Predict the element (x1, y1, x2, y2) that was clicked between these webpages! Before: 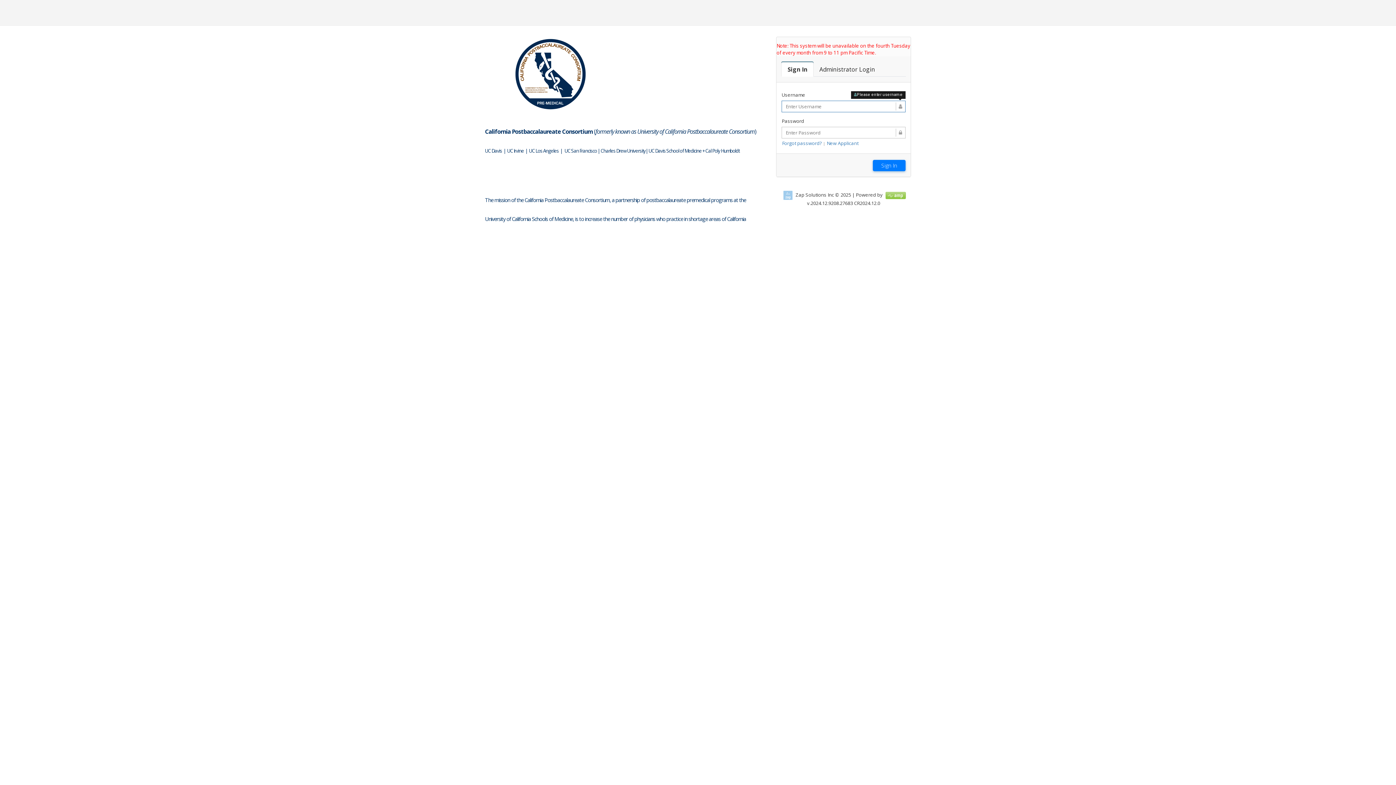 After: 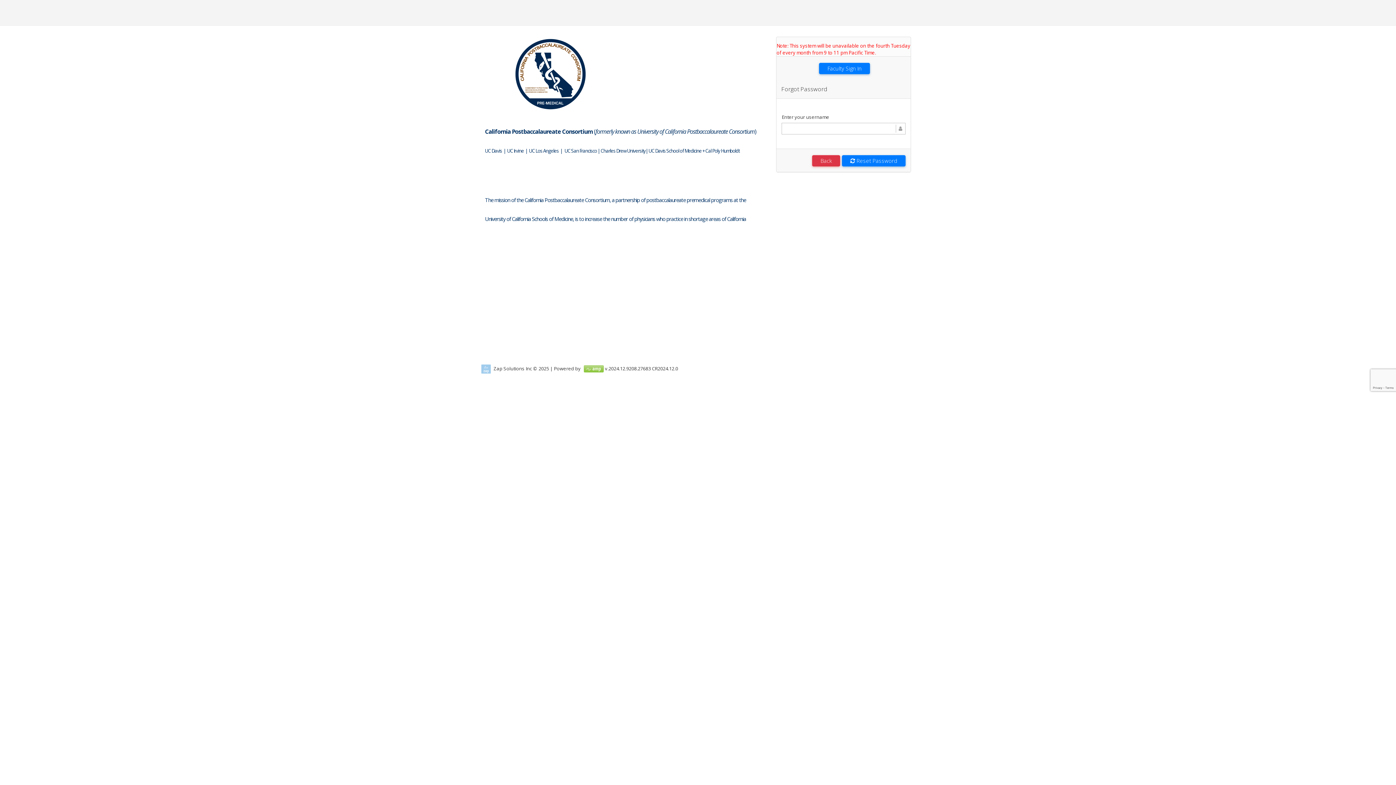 Action: bbox: (782, 140, 822, 146) label: Forgot password?